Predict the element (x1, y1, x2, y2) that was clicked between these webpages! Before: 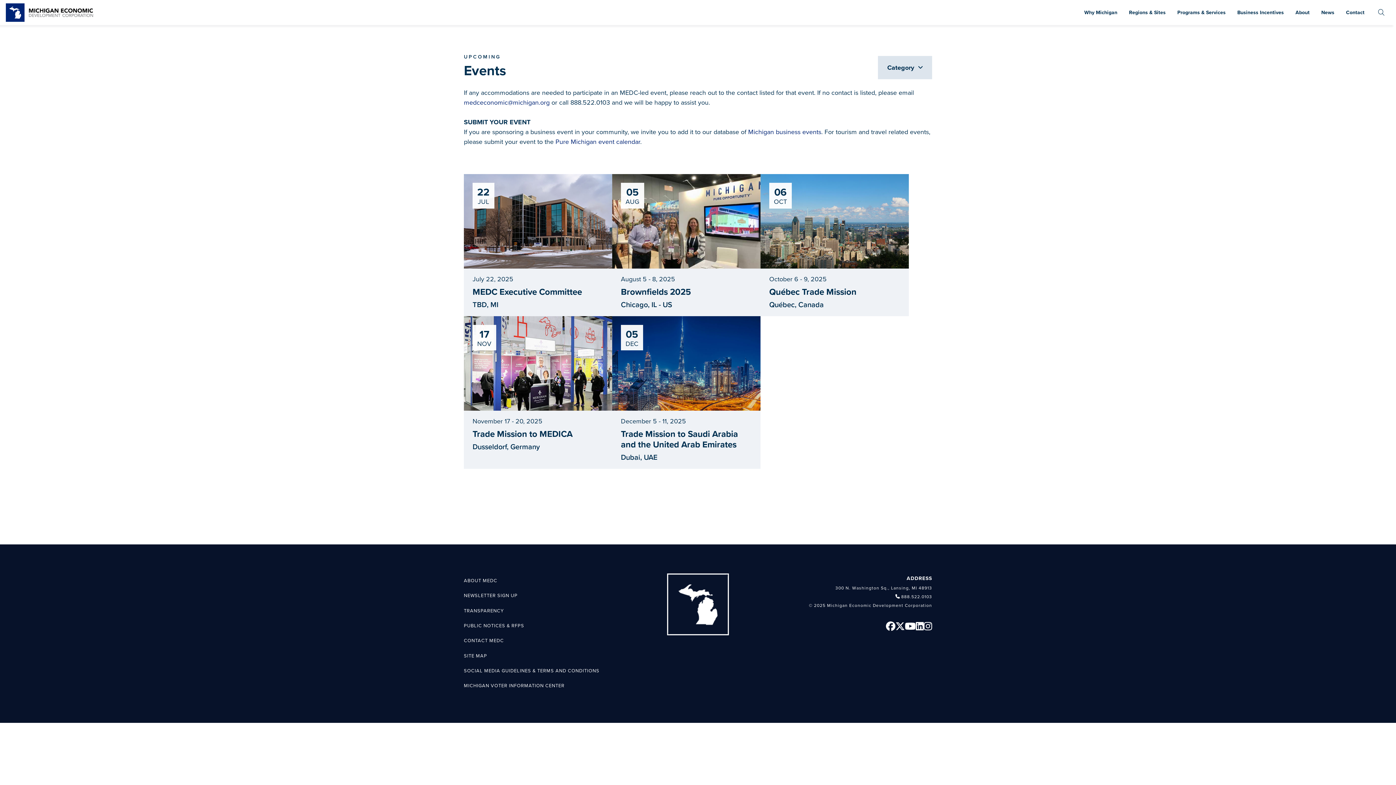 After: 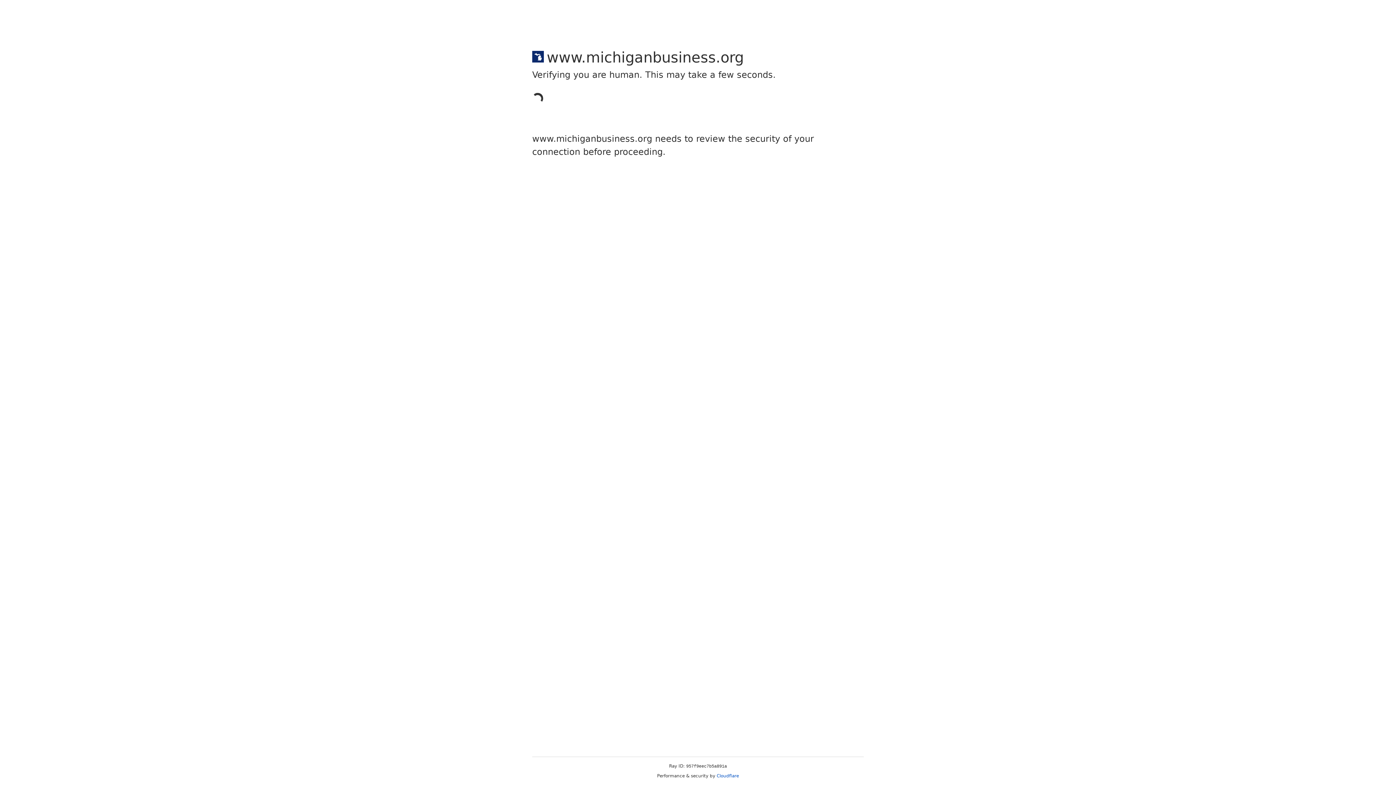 Action: bbox: (464, 633, 504, 648) label: Select Contact MEDC